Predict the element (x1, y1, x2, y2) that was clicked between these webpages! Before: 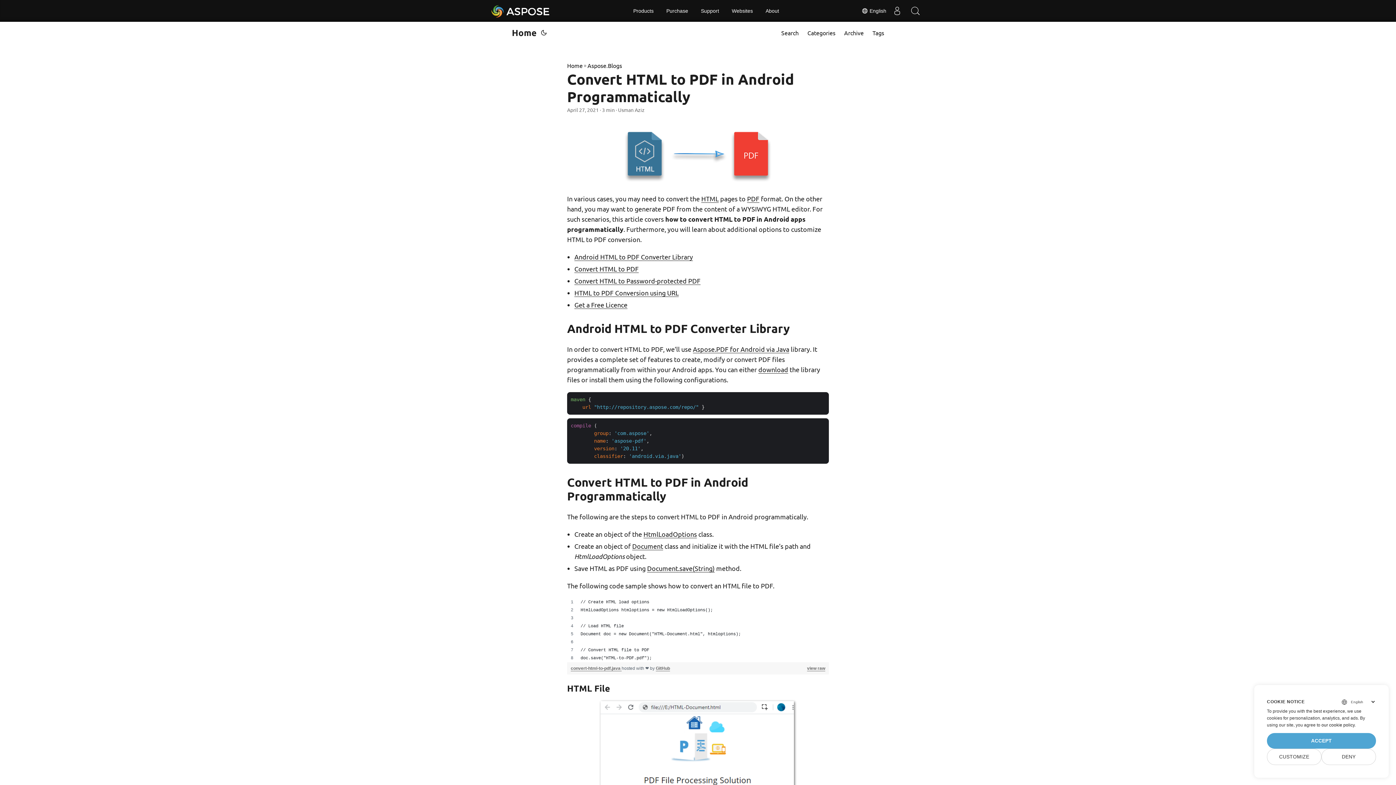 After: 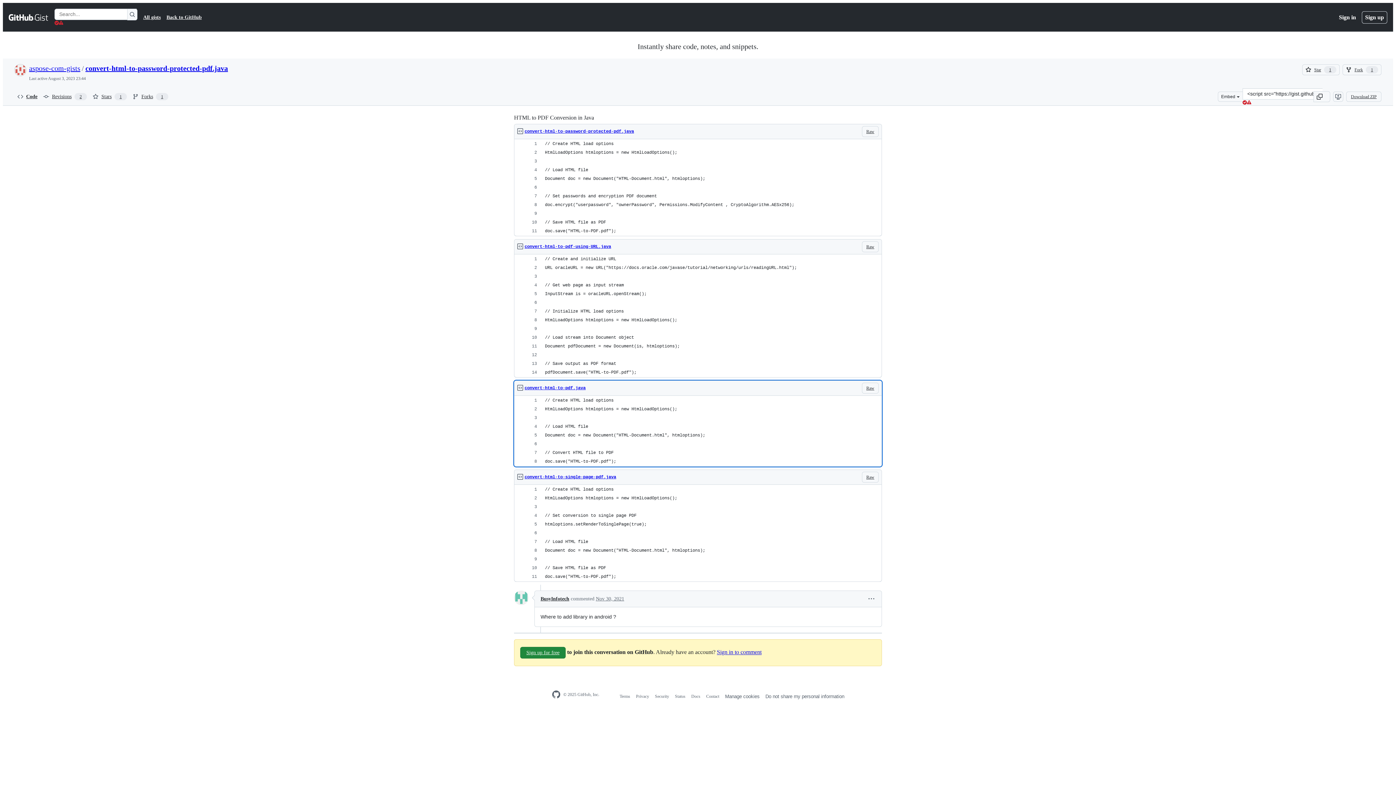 Action: label: convert-html-to-pdf.java  bbox: (570, 666, 621, 671)